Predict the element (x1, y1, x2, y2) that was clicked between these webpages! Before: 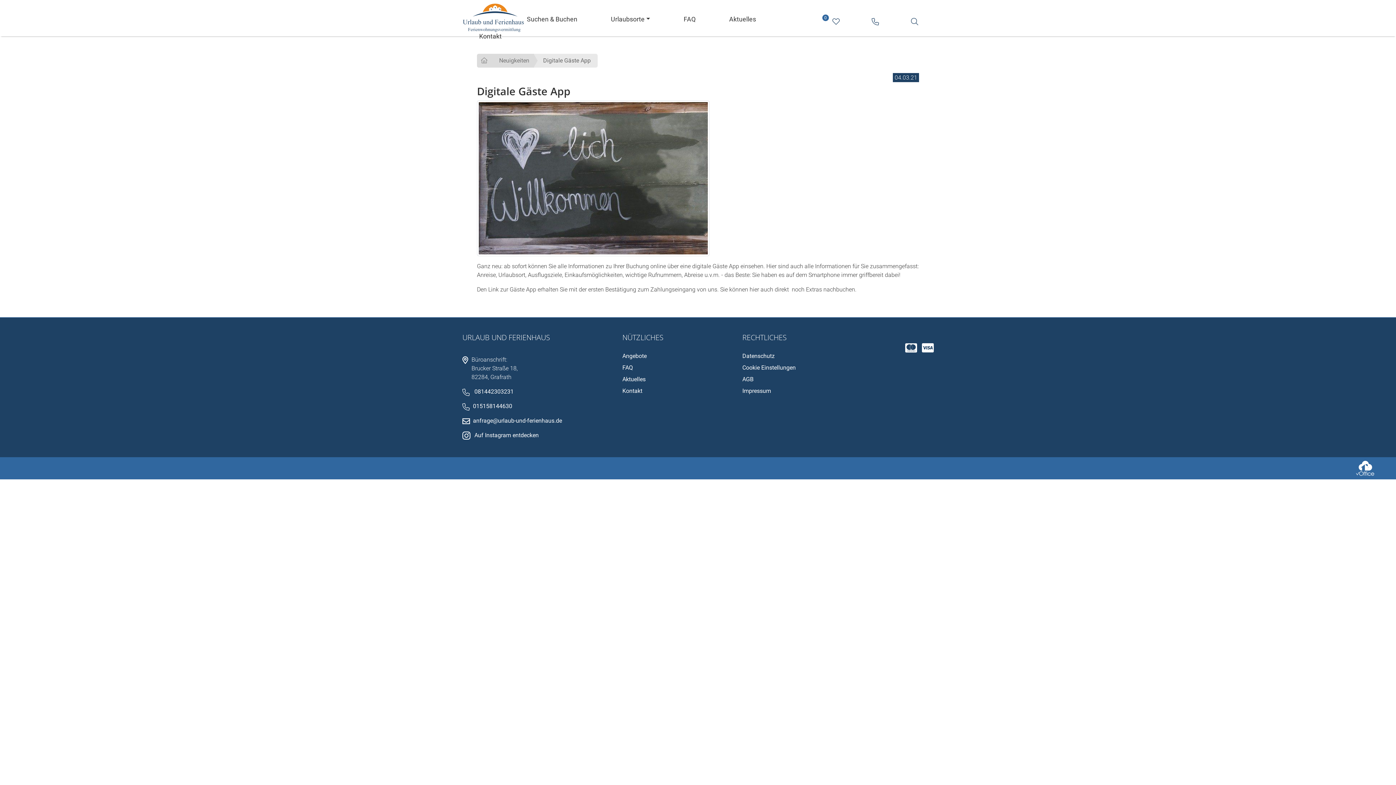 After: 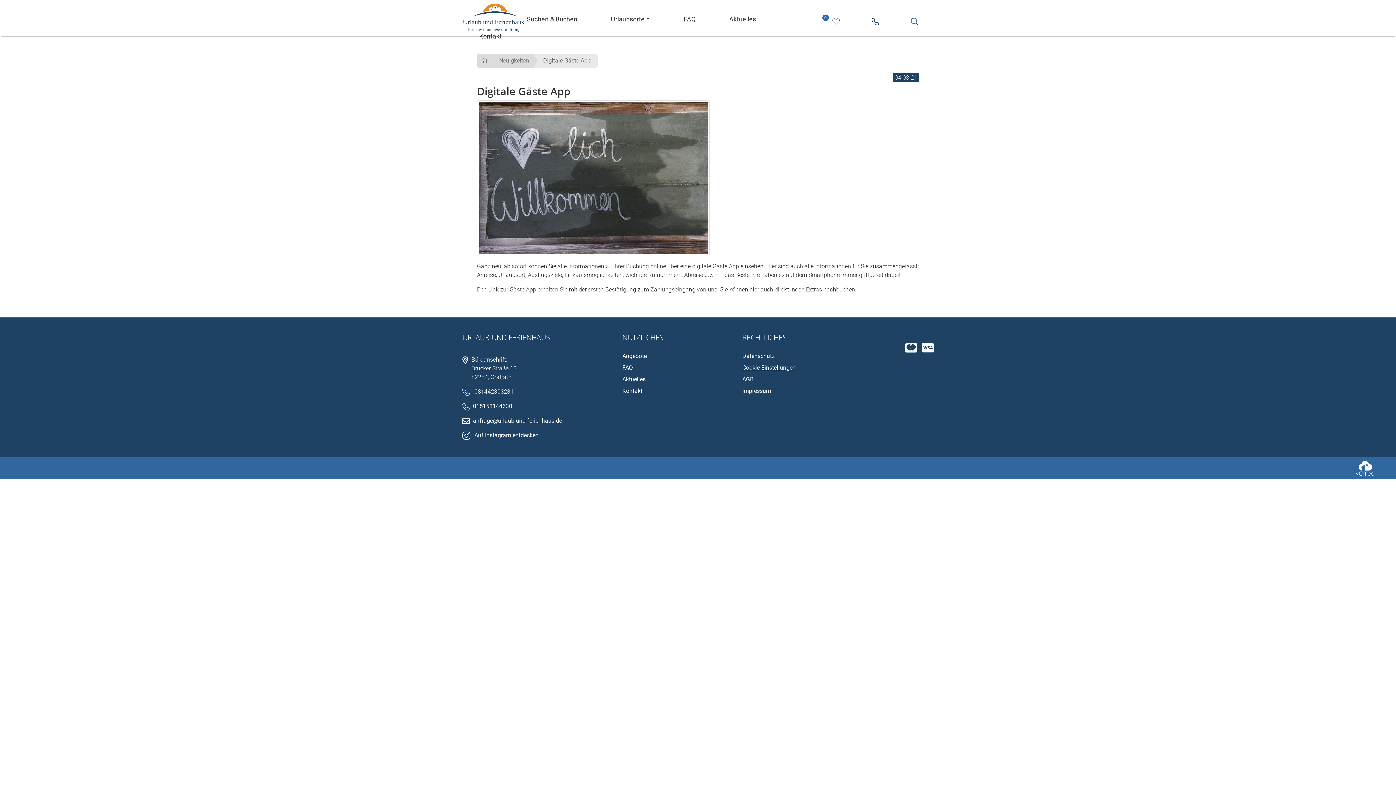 Action: label: Cookie Einstellungen öffnen bbox: (742, 364, 796, 371)